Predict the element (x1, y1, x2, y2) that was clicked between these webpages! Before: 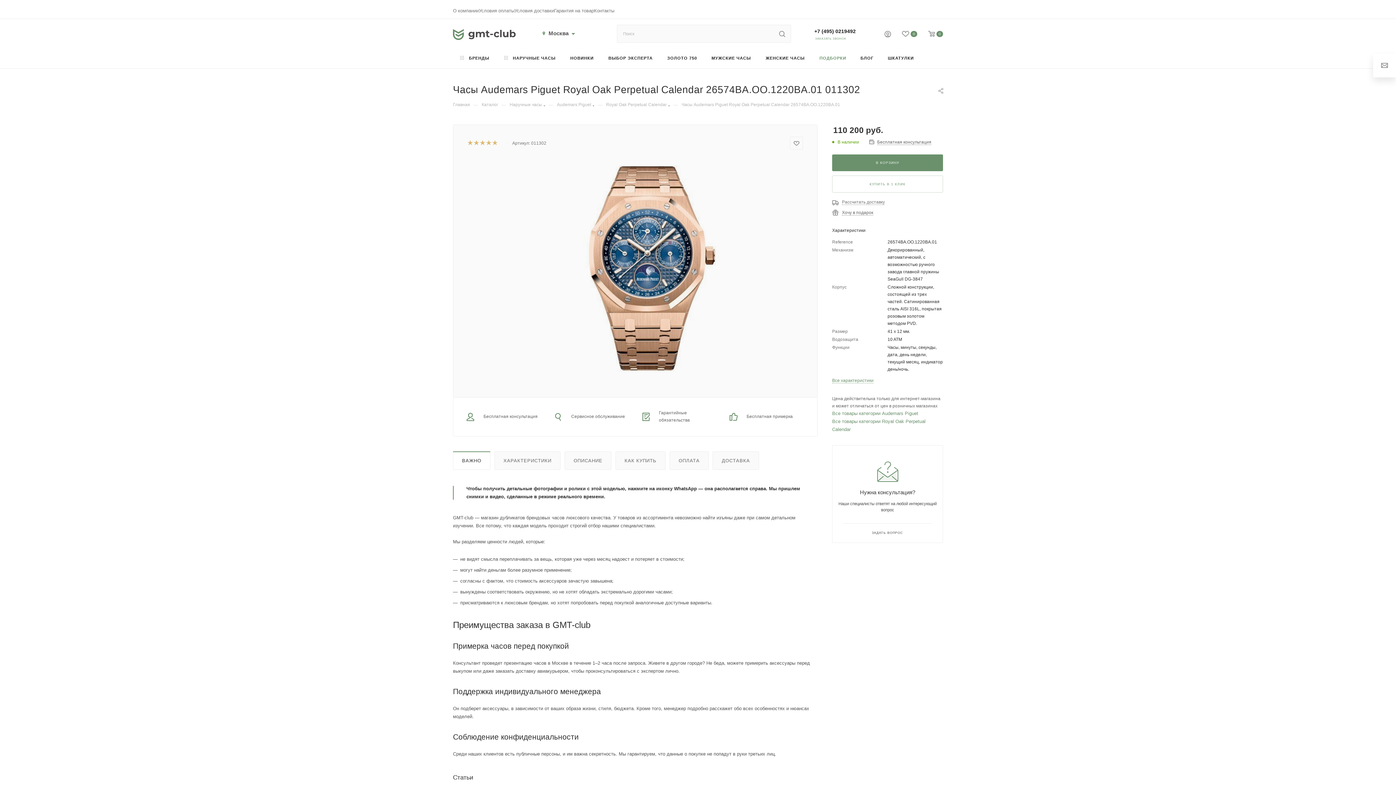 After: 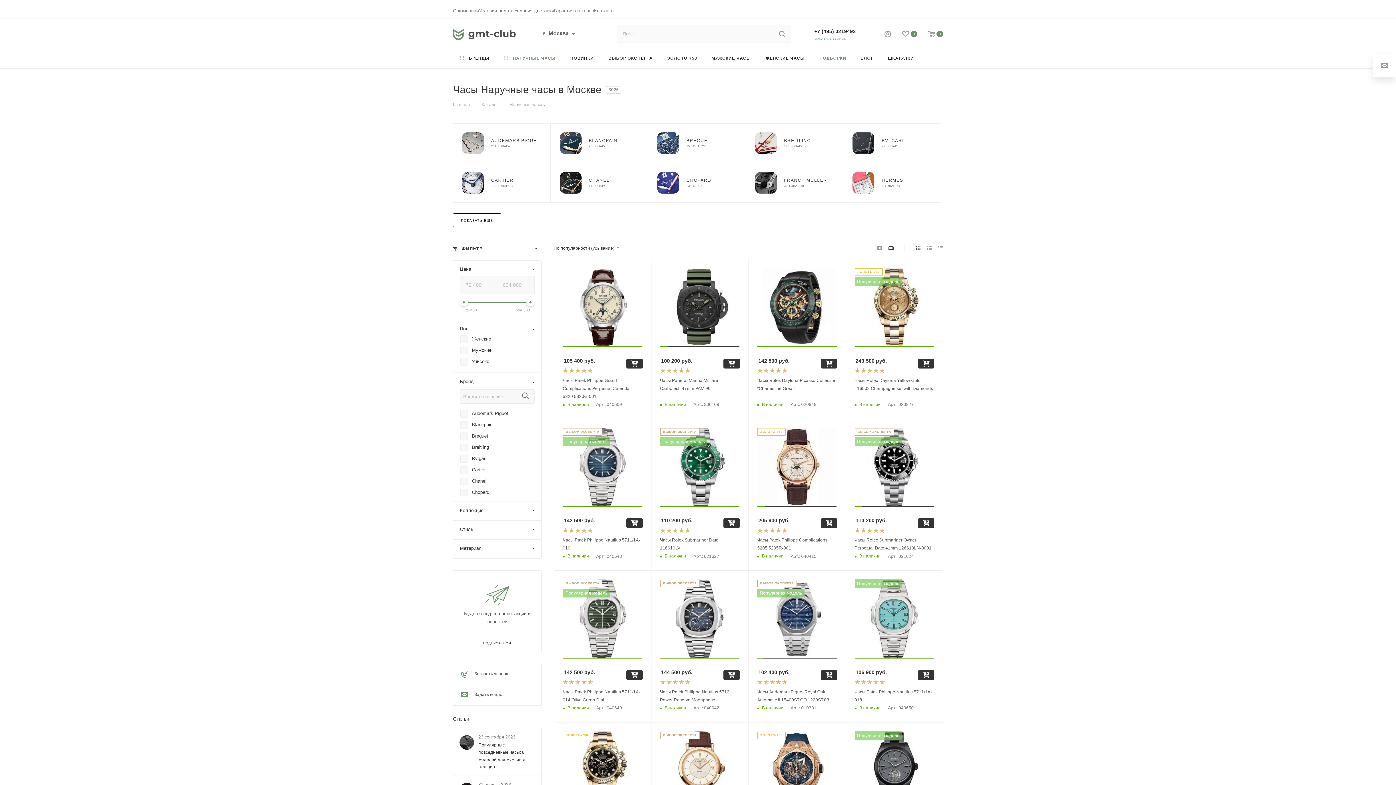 Action: label: Наручные часы bbox: (509, 101, 542, 107)